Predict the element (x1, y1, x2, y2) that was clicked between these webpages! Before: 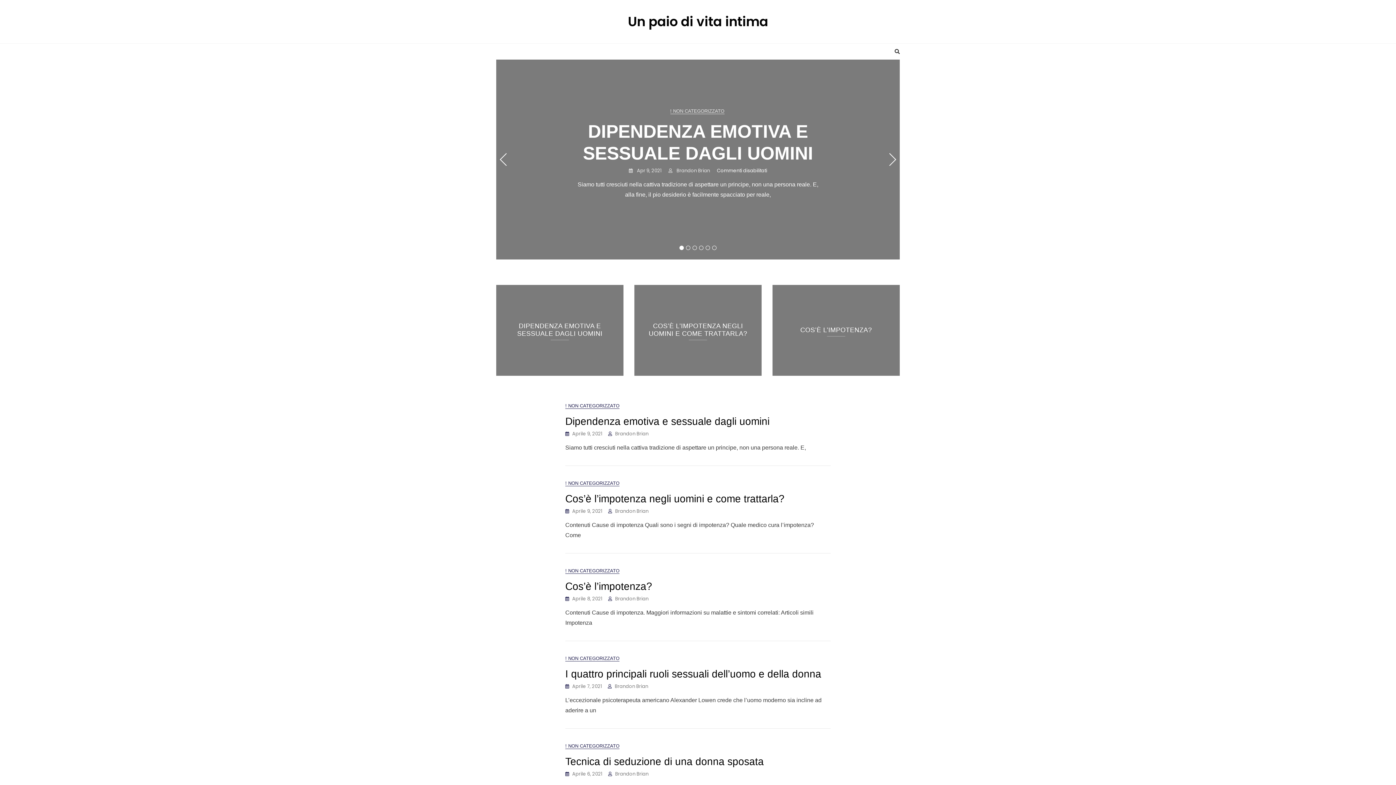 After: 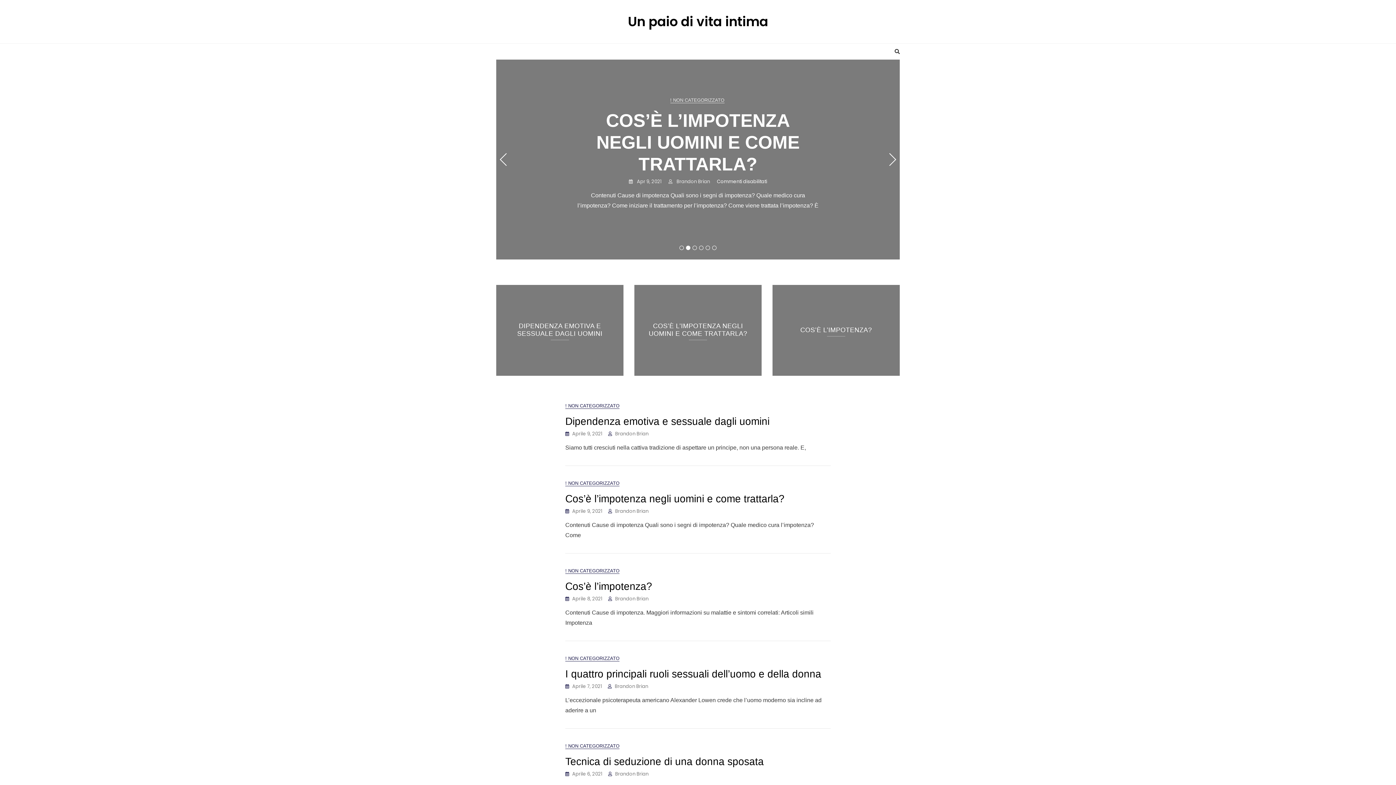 Action: label: 2 of 6 bbox: (686, 245, 690, 250)